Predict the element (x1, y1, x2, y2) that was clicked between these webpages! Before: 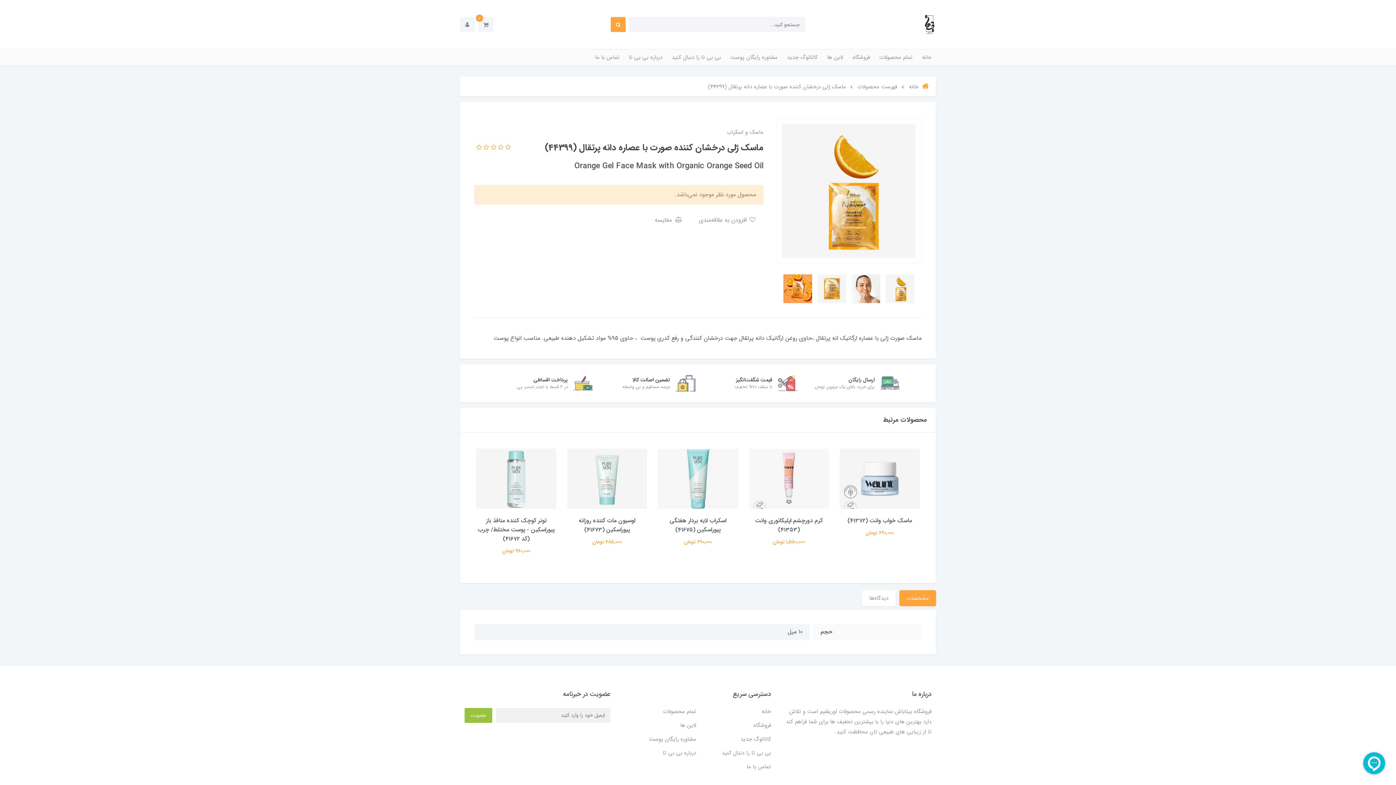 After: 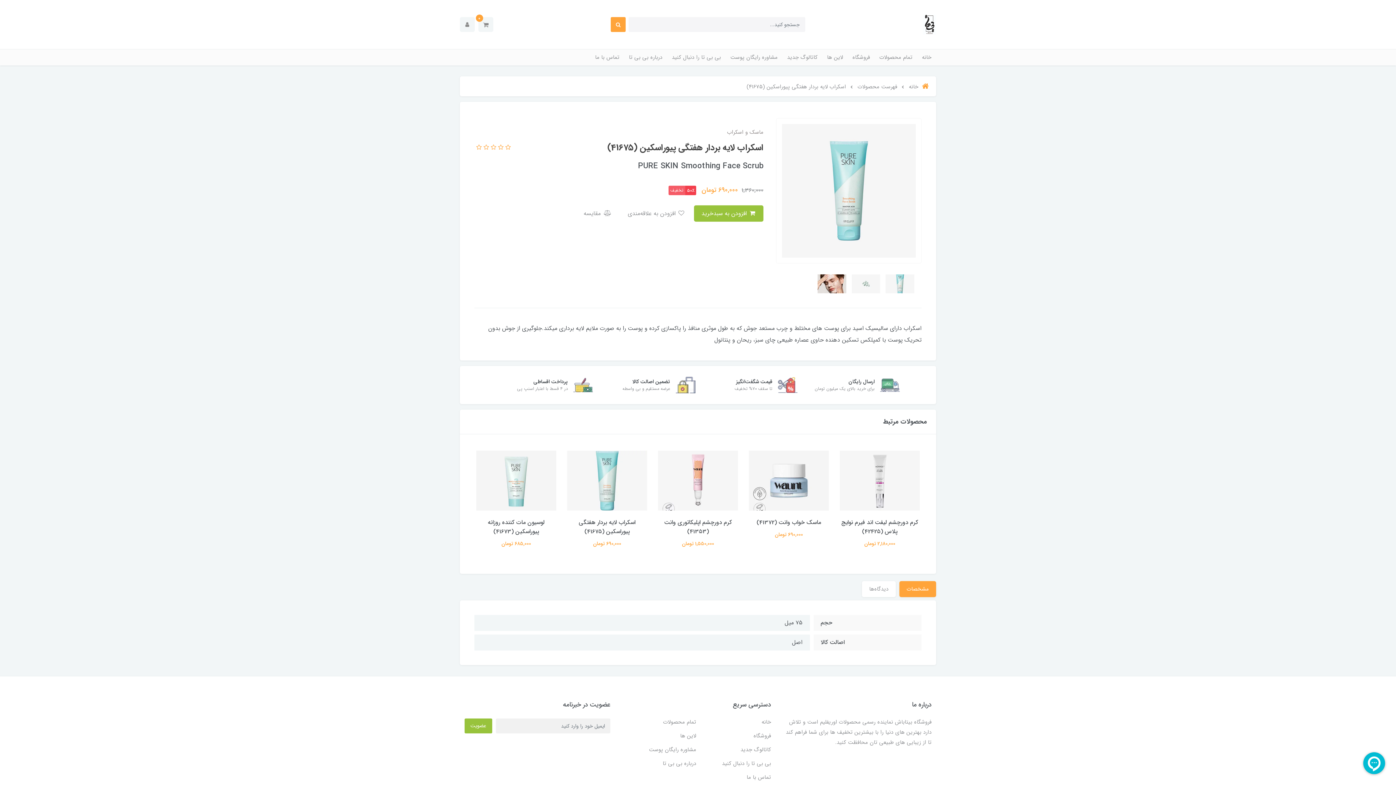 Action: bbox: (476, 448, 556, 508)